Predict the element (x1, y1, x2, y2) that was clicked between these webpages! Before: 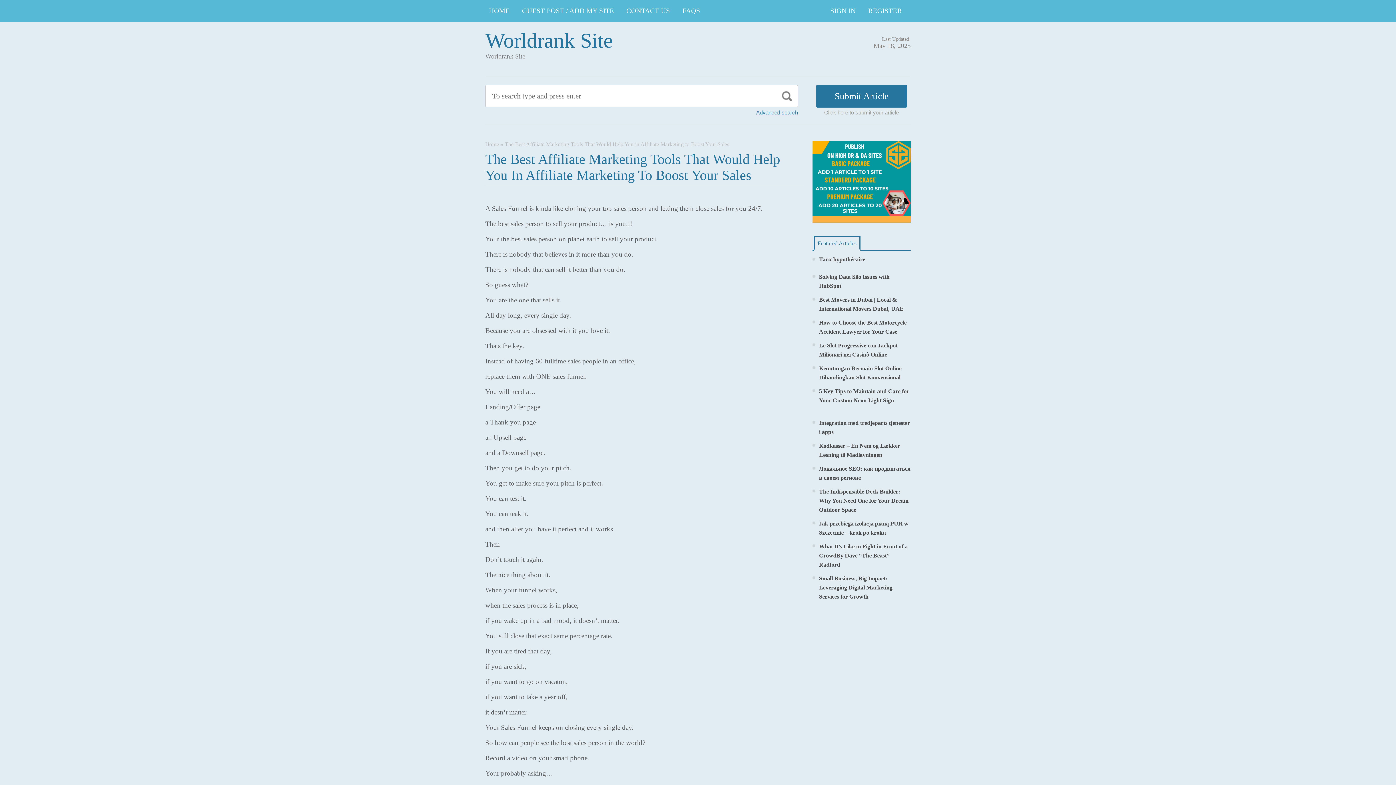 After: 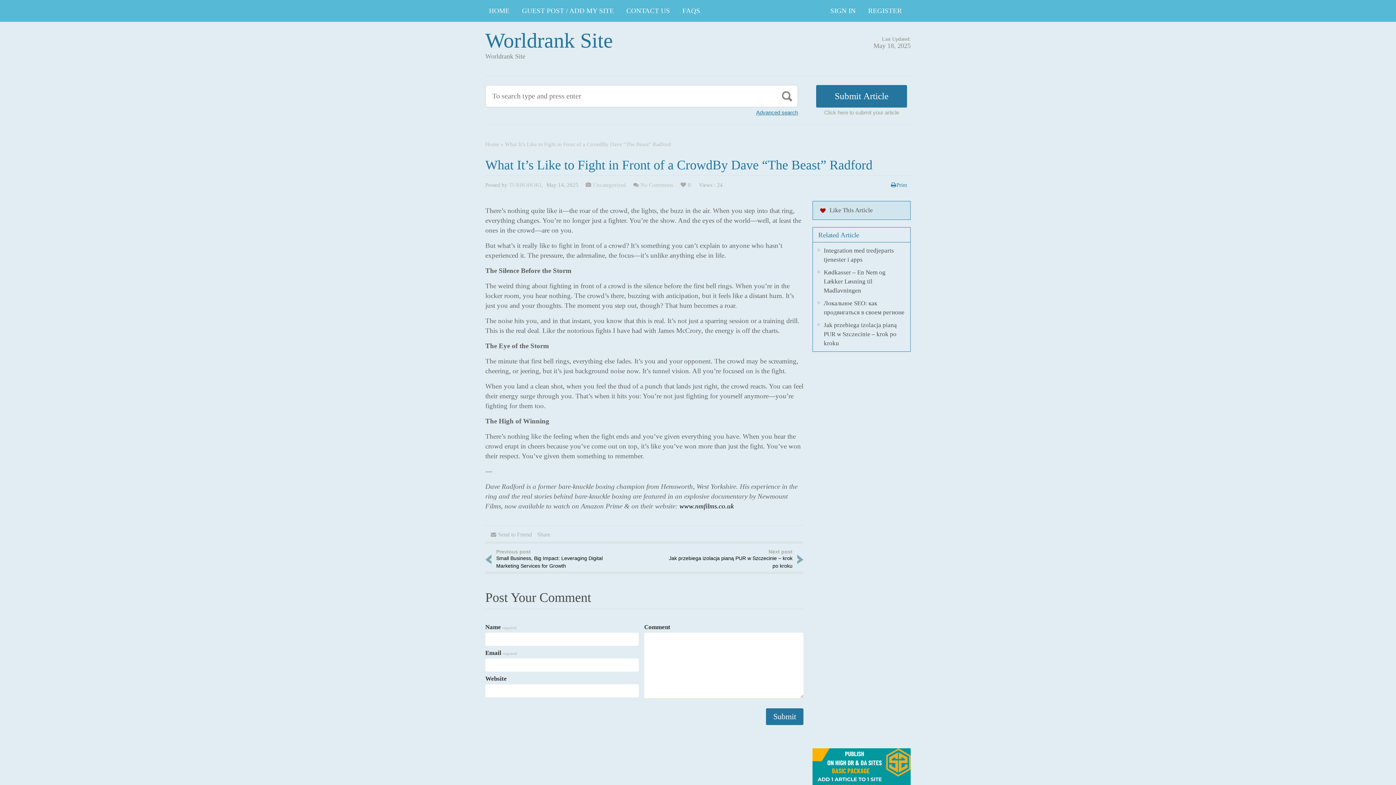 Action: bbox: (819, 543, 908, 568) label: What It’s Like to Fight in Front of a CrowdBy Dave “The Beast” Radford